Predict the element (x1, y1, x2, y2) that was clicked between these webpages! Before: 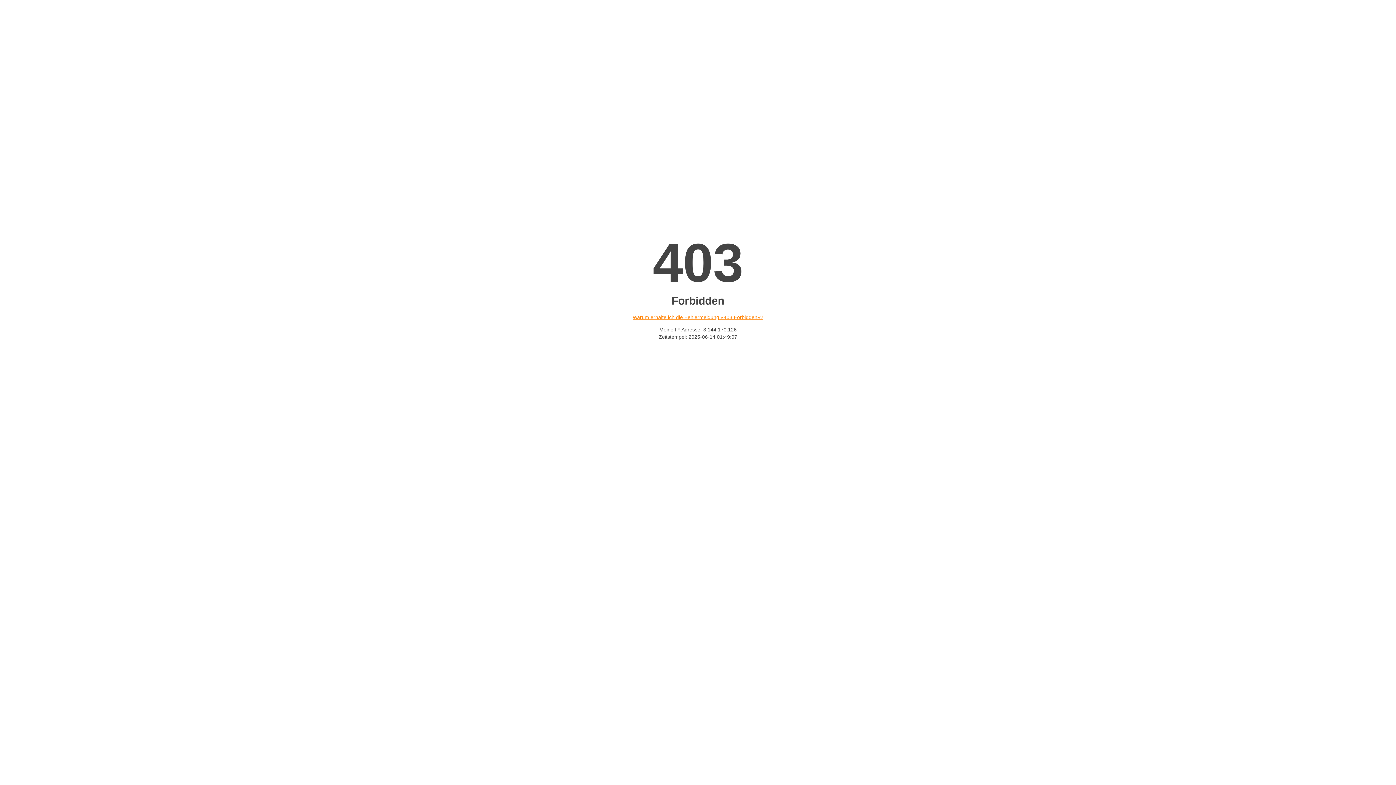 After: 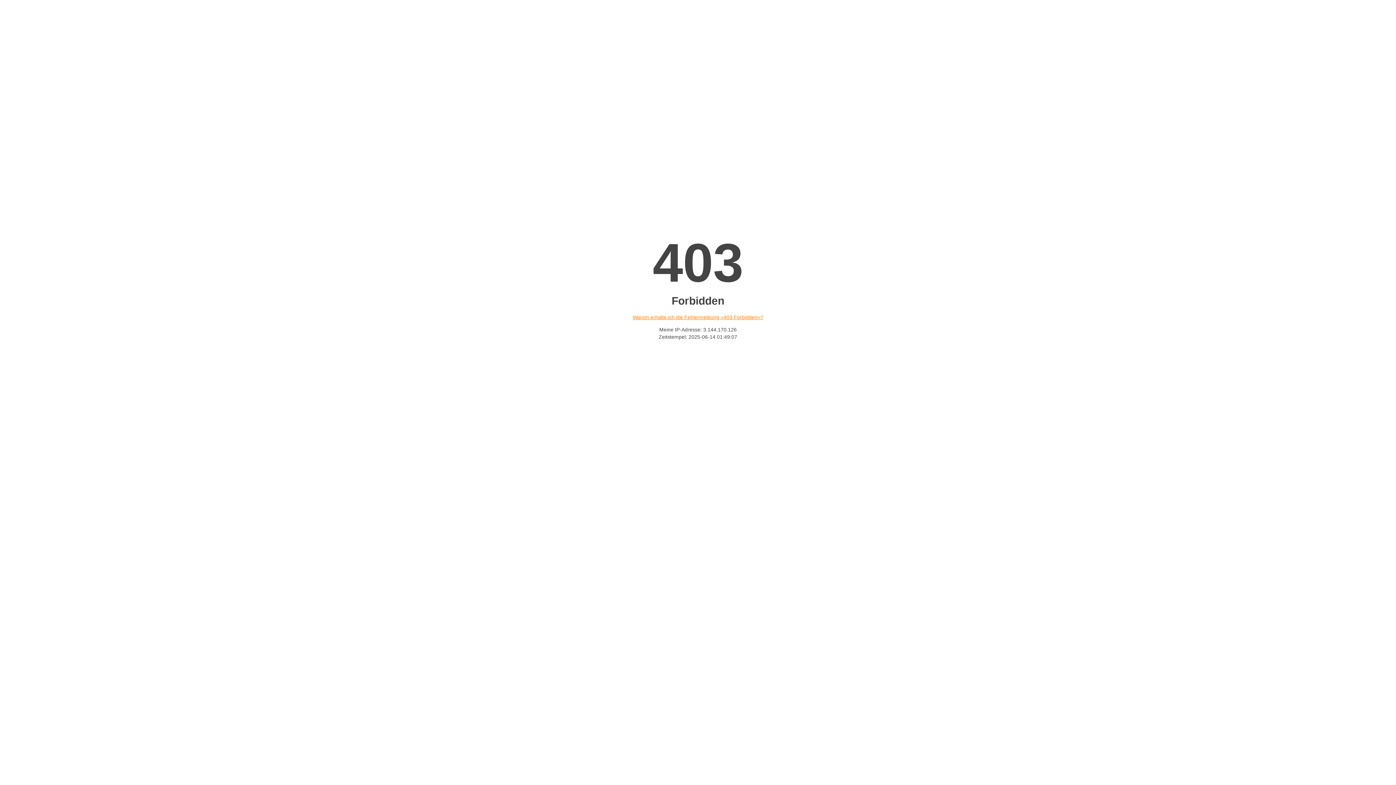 Action: bbox: (632, 314, 763, 320) label: Warum erhalte ich die Fehlermeldung «403 Forbidden»?